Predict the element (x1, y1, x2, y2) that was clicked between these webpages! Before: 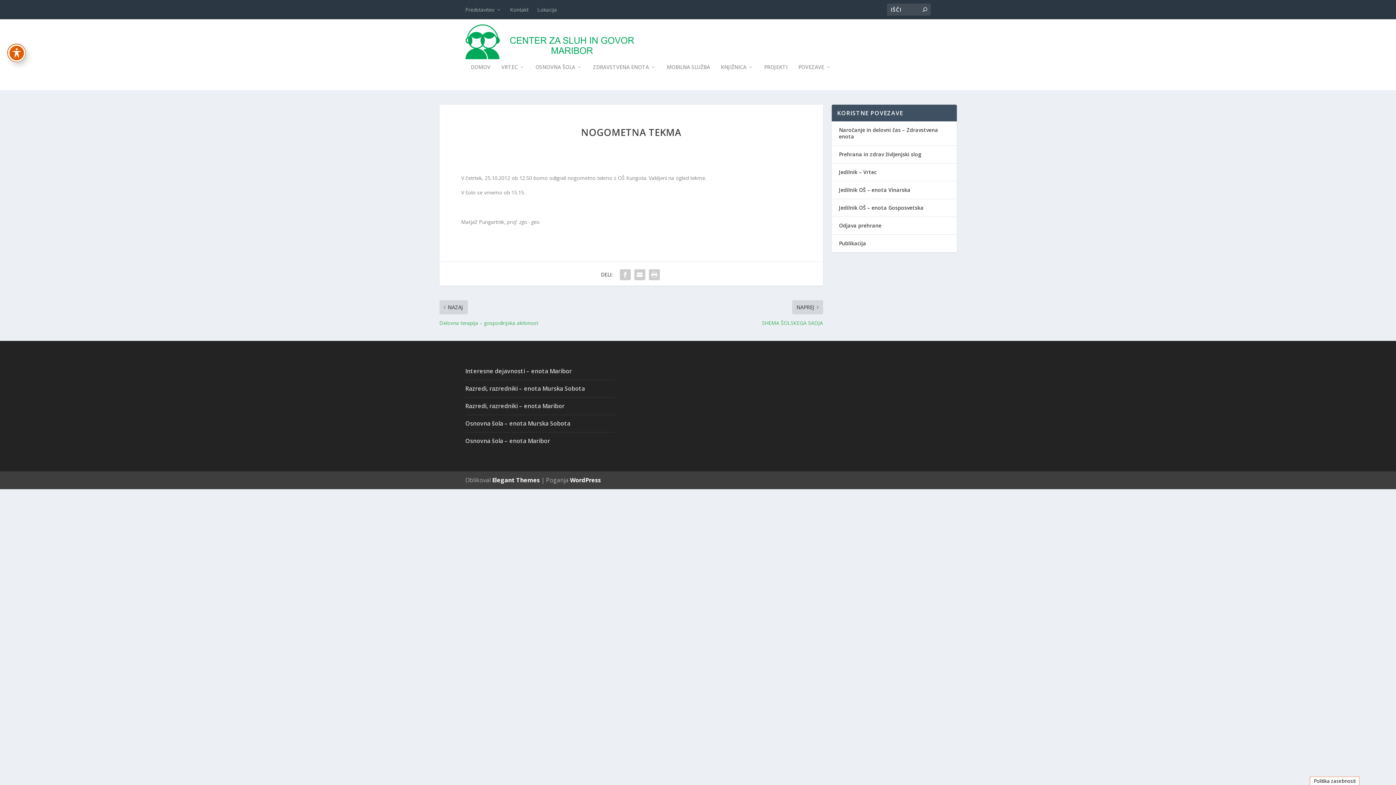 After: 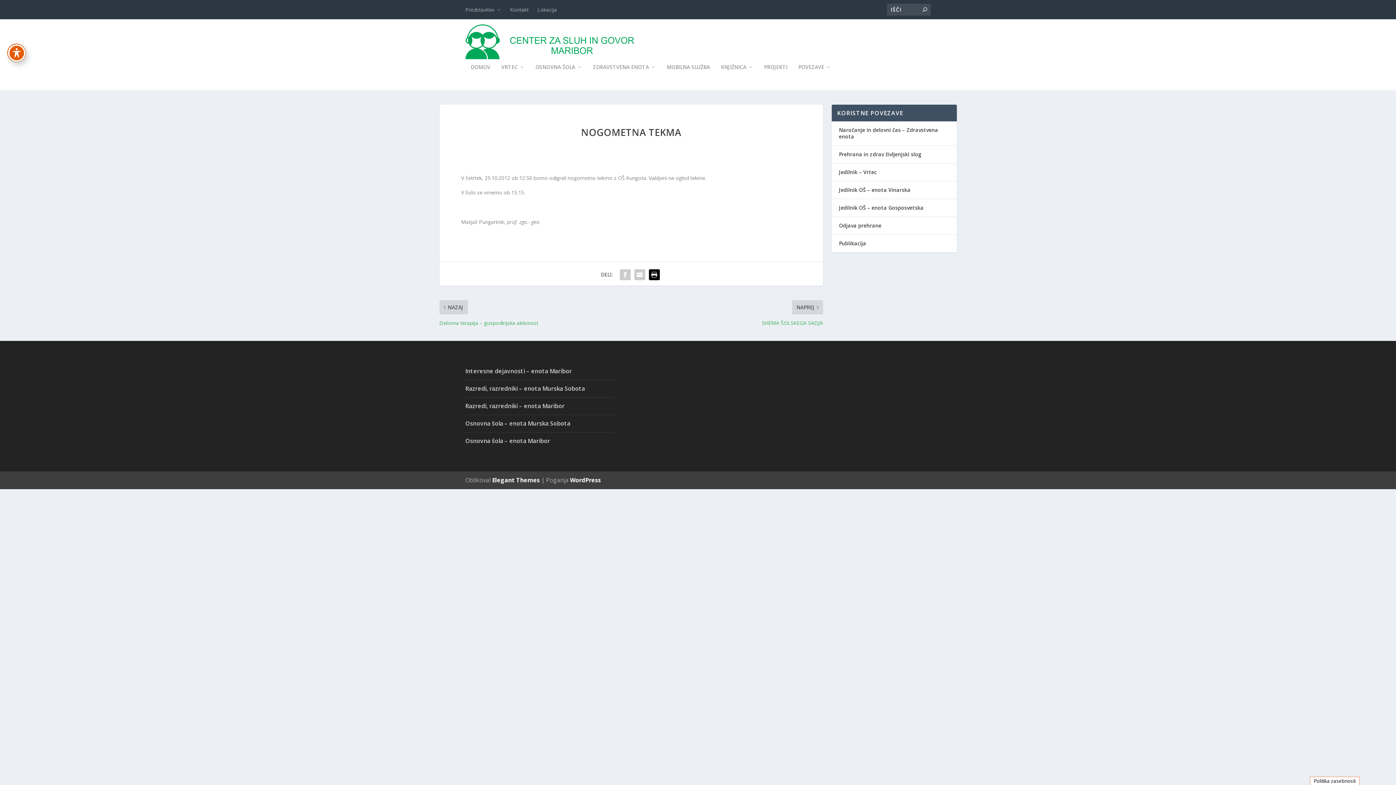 Action: bbox: (647, 267, 661, 282)